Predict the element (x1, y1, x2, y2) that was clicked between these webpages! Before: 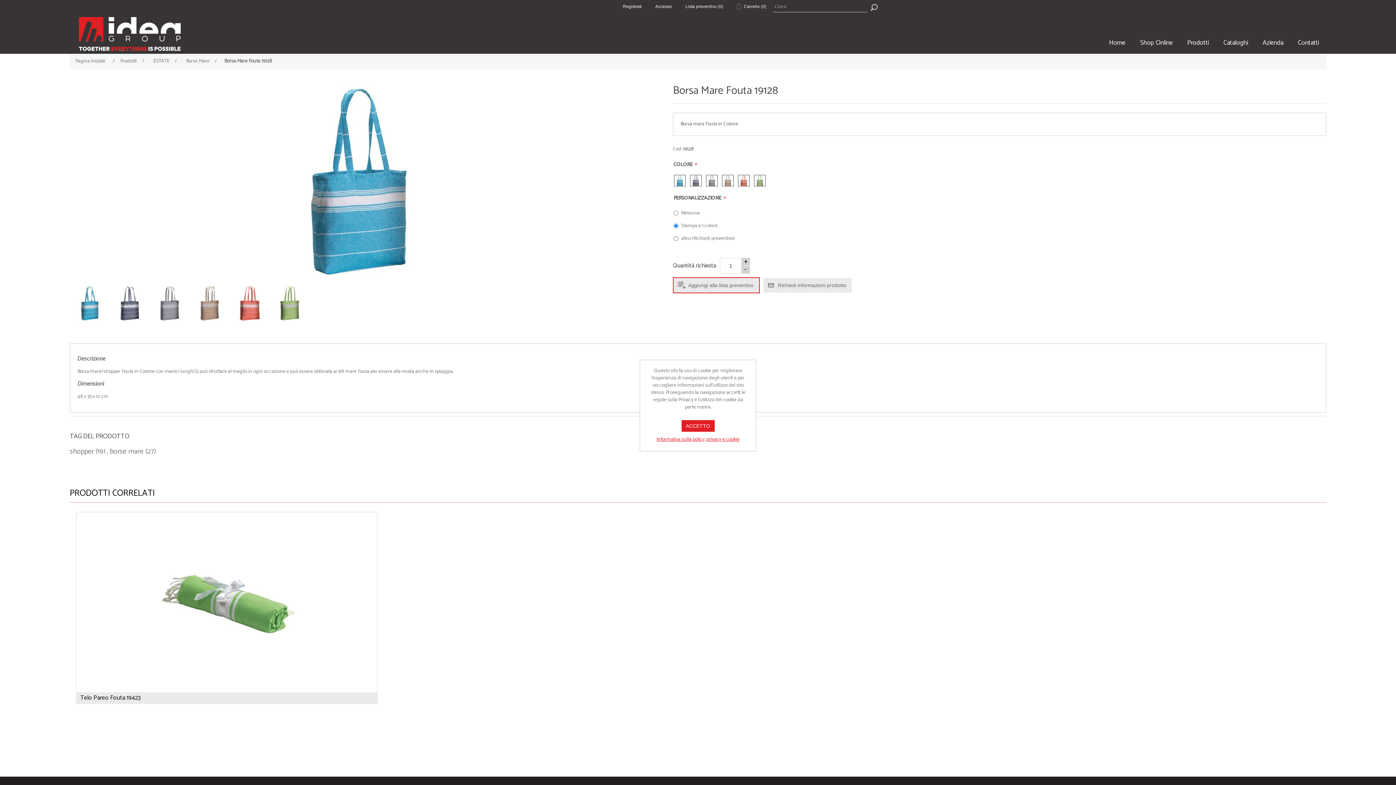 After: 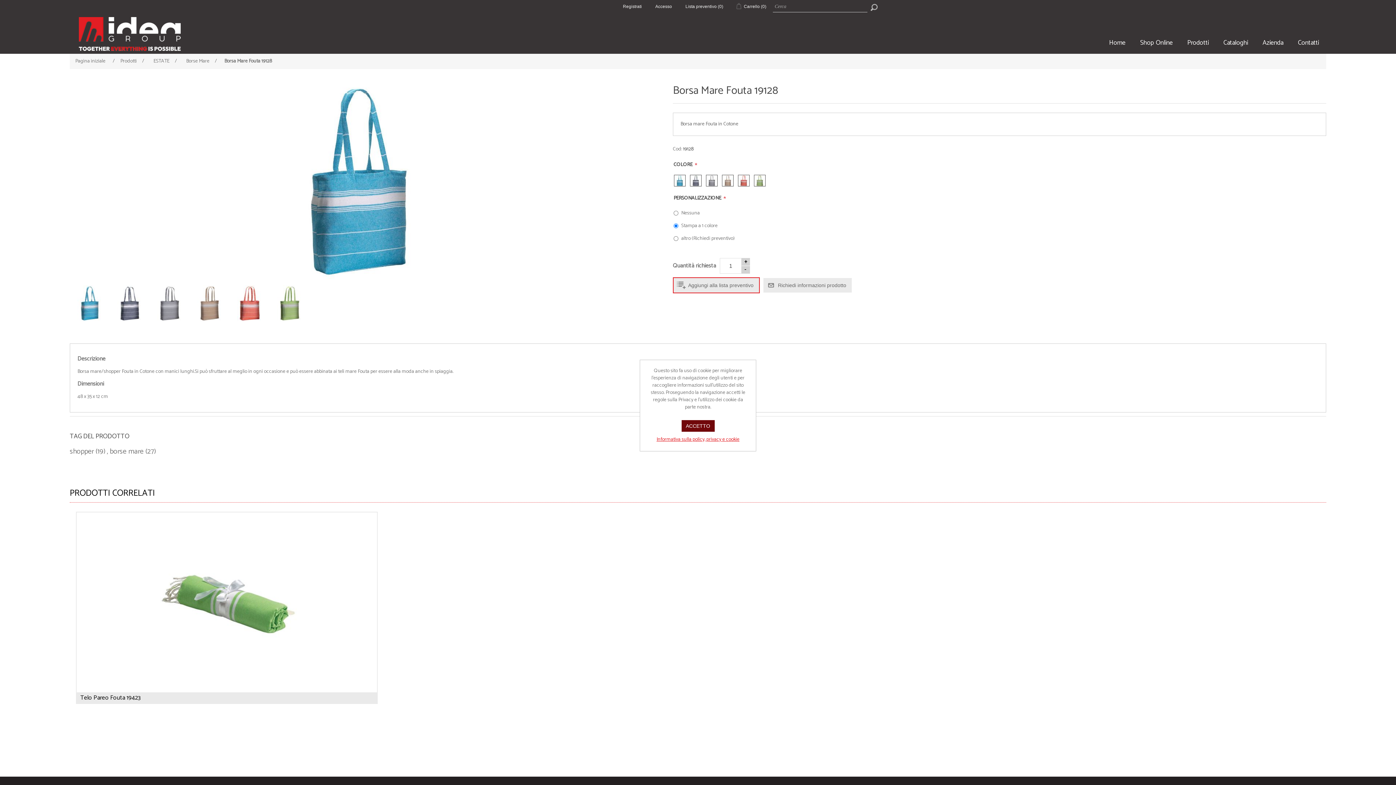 Action: label: ACCETTO bbox: (681, 420, 714, 432)